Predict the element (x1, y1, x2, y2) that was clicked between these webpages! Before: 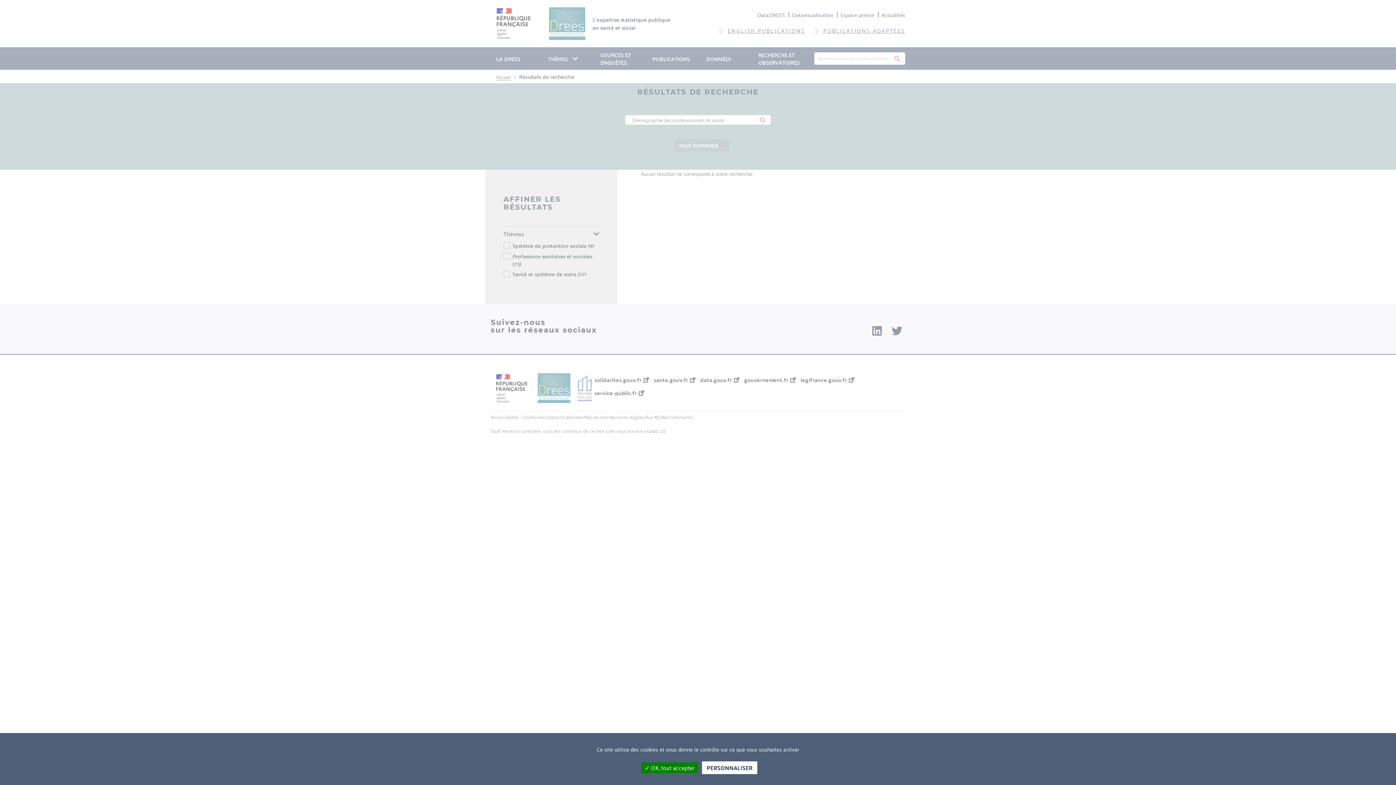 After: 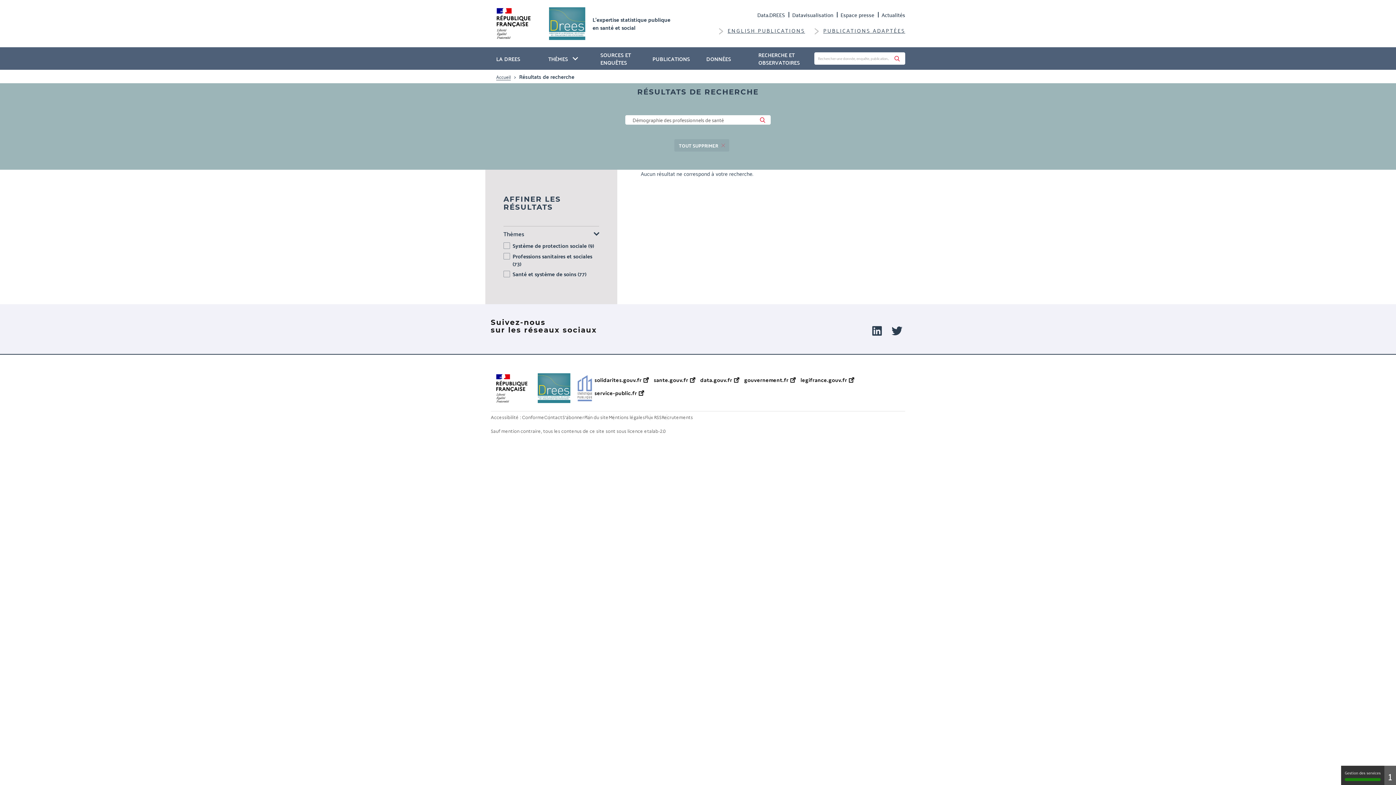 Action: label:  OK, tout accepter bbox: (641, 762, 698, 773)